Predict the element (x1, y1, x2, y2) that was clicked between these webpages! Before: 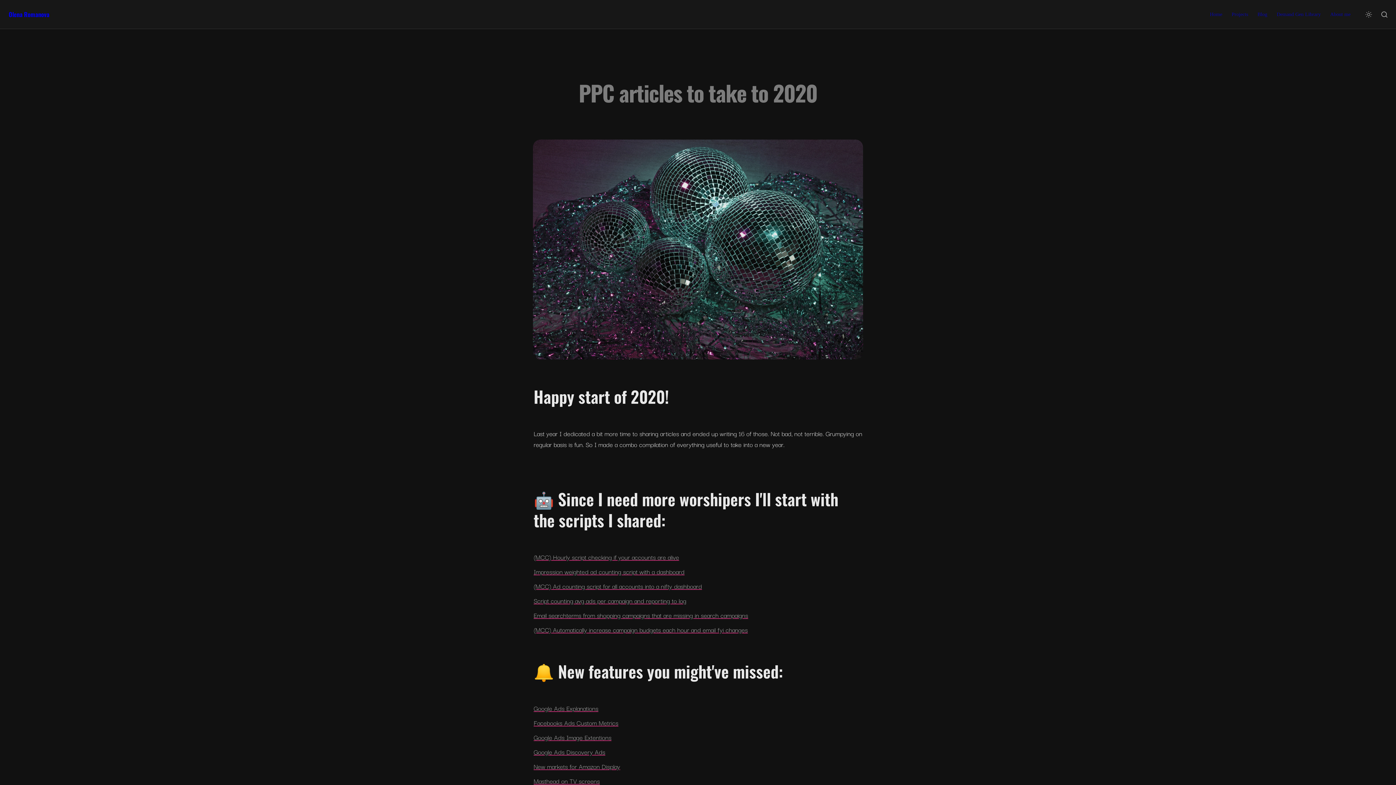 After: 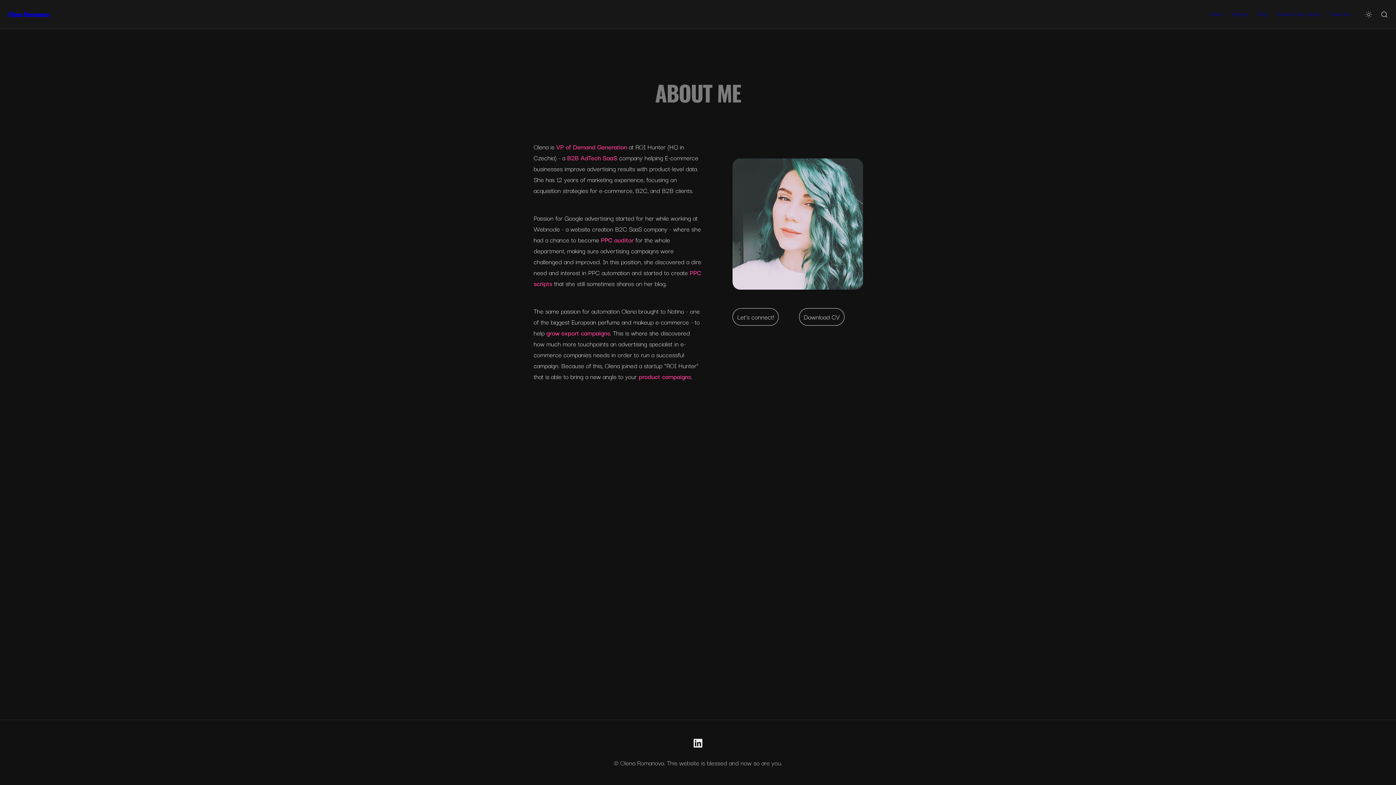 Action: label: About me bbox: (1325, 8, 1355, 20)